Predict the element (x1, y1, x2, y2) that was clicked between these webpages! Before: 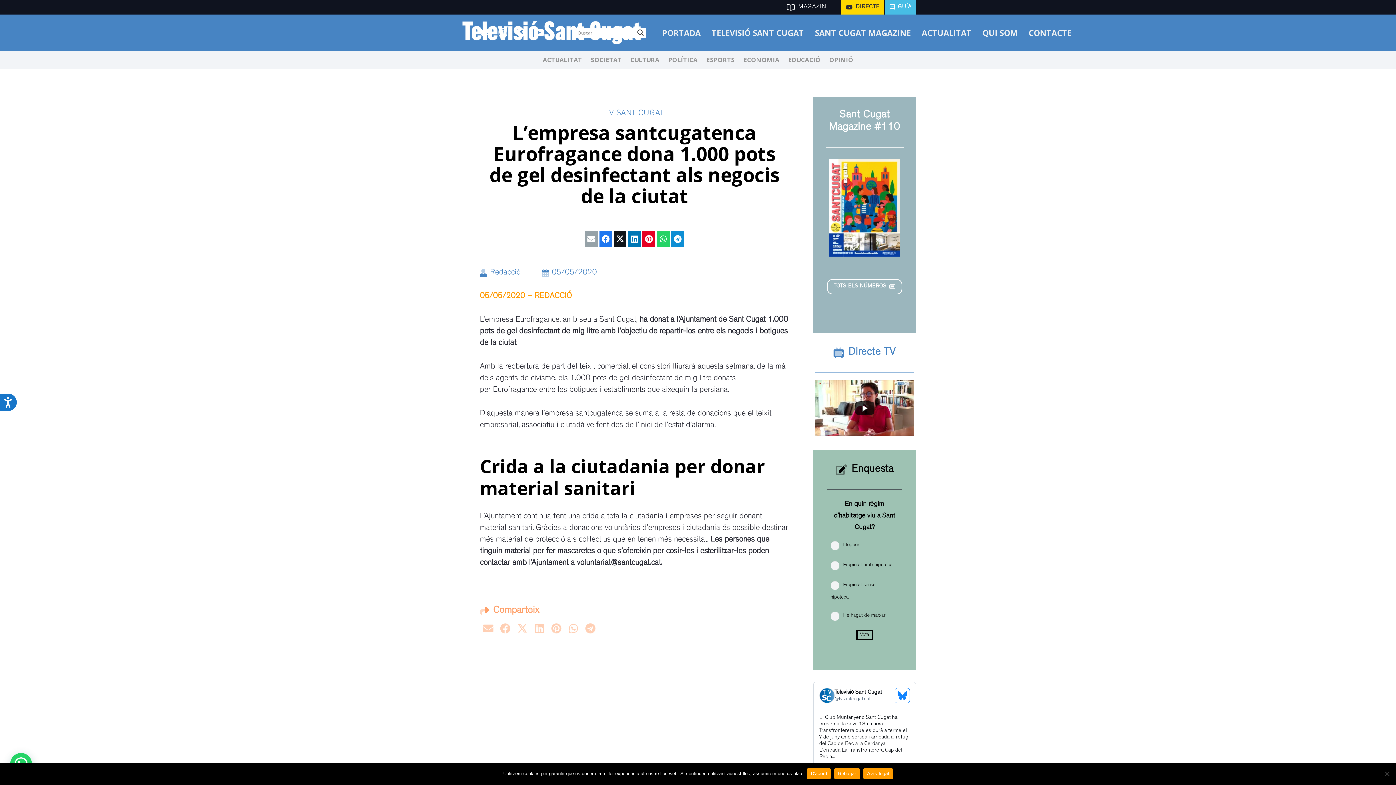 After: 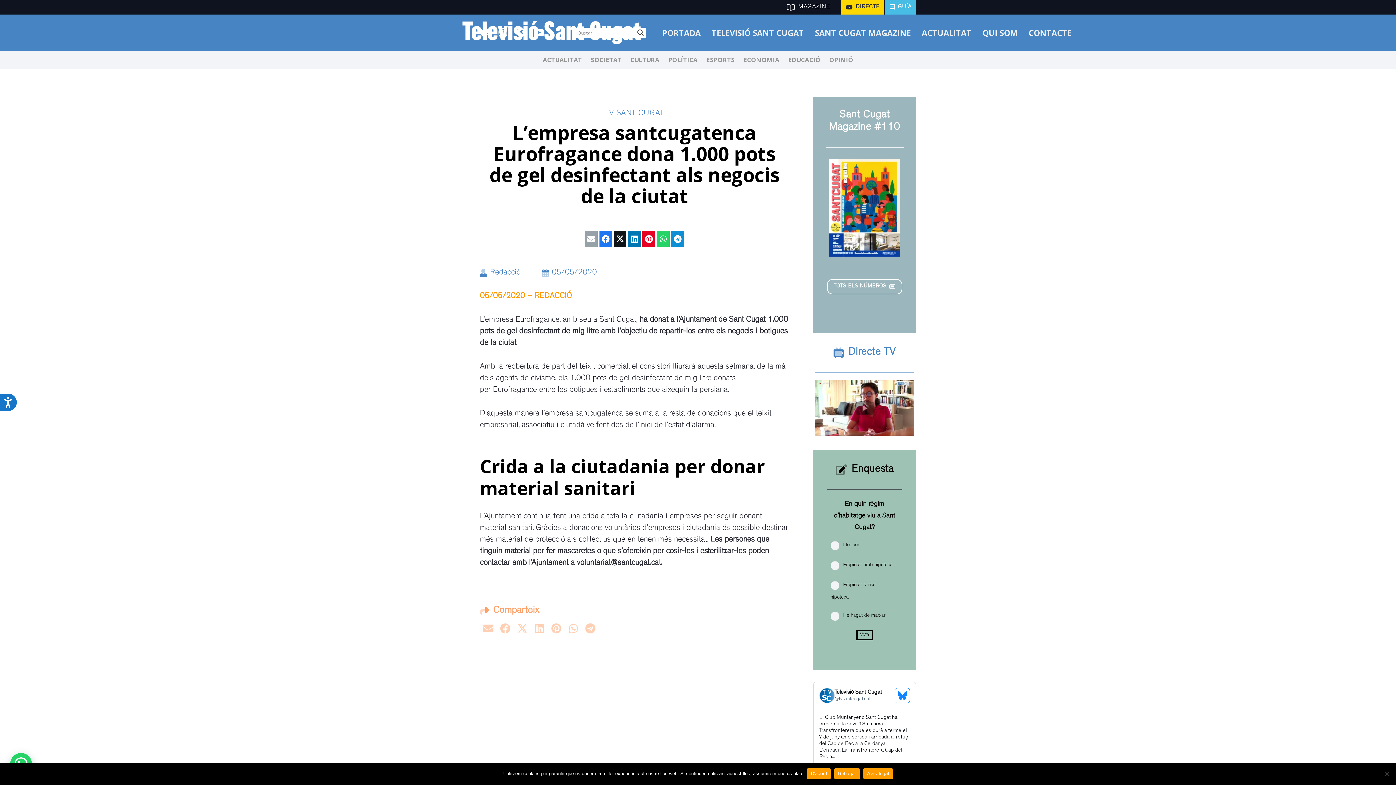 Action: bbox: (815, 380, 914, 436)